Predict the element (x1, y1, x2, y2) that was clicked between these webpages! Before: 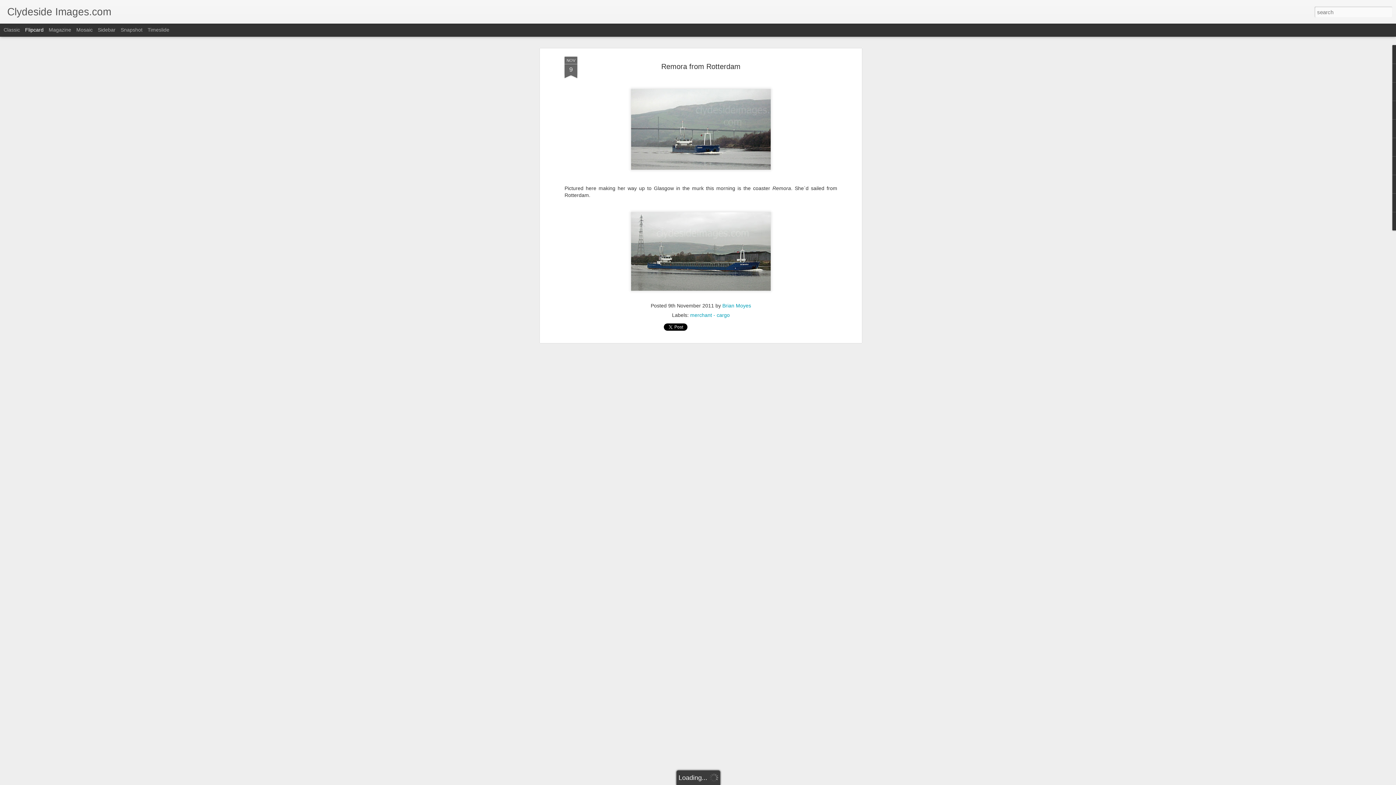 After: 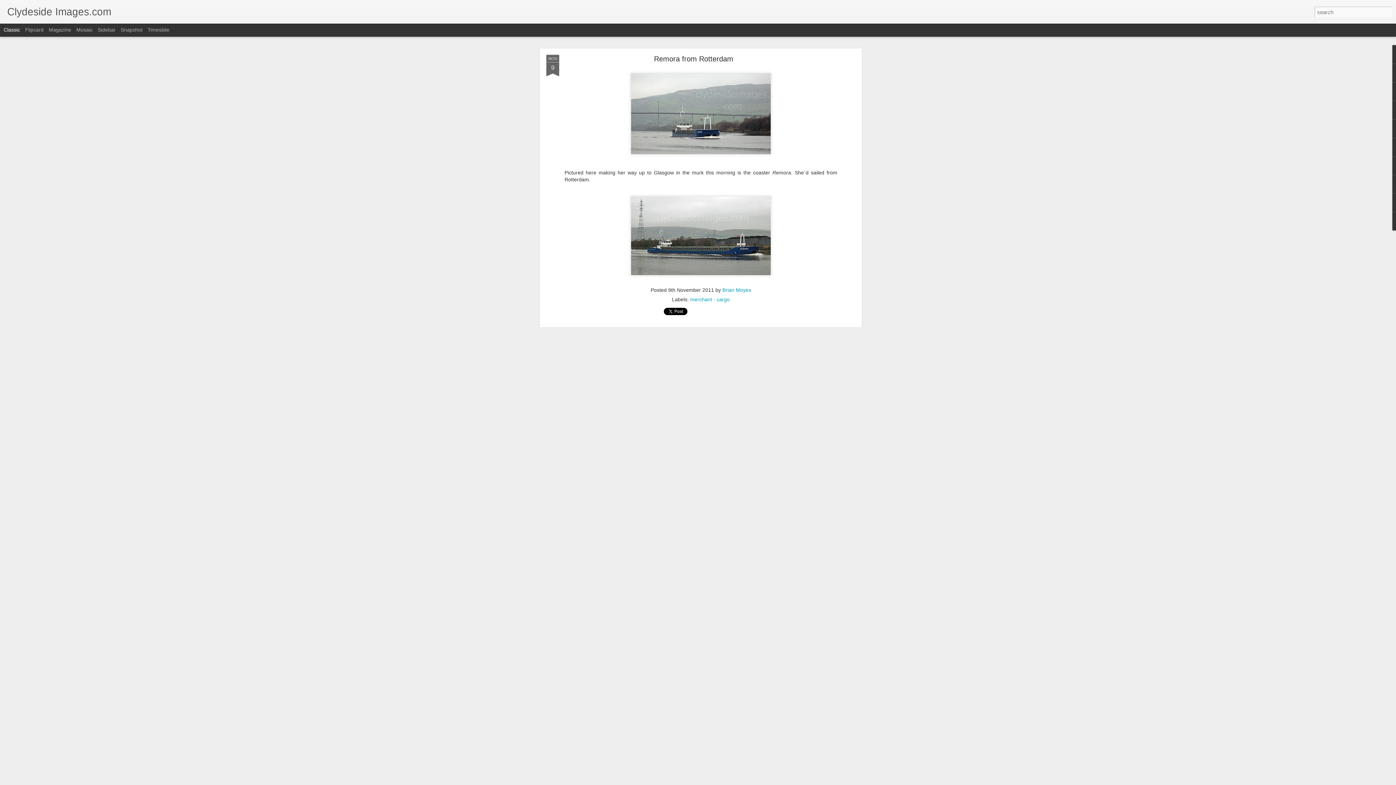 Action: bbox: (3, 26, 20, 32) label: Classic